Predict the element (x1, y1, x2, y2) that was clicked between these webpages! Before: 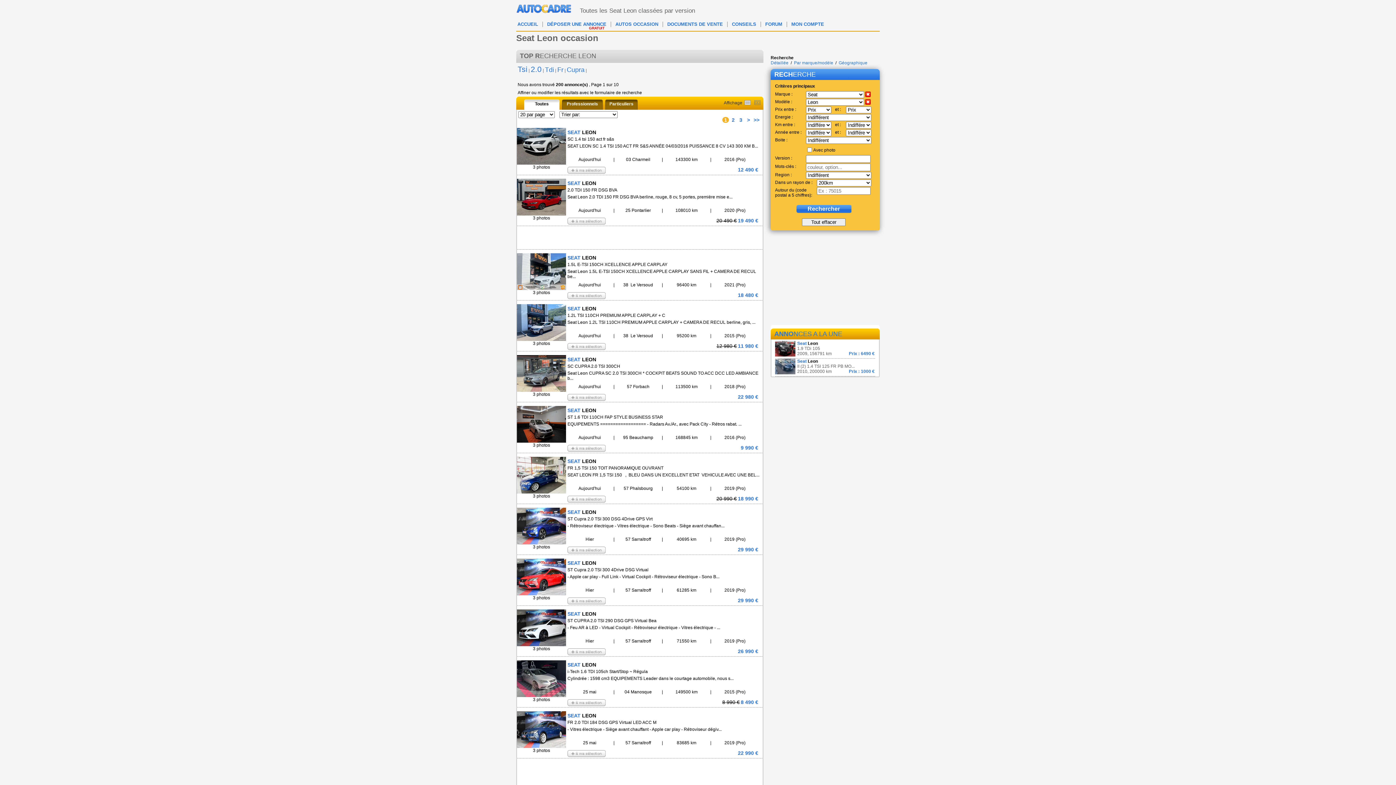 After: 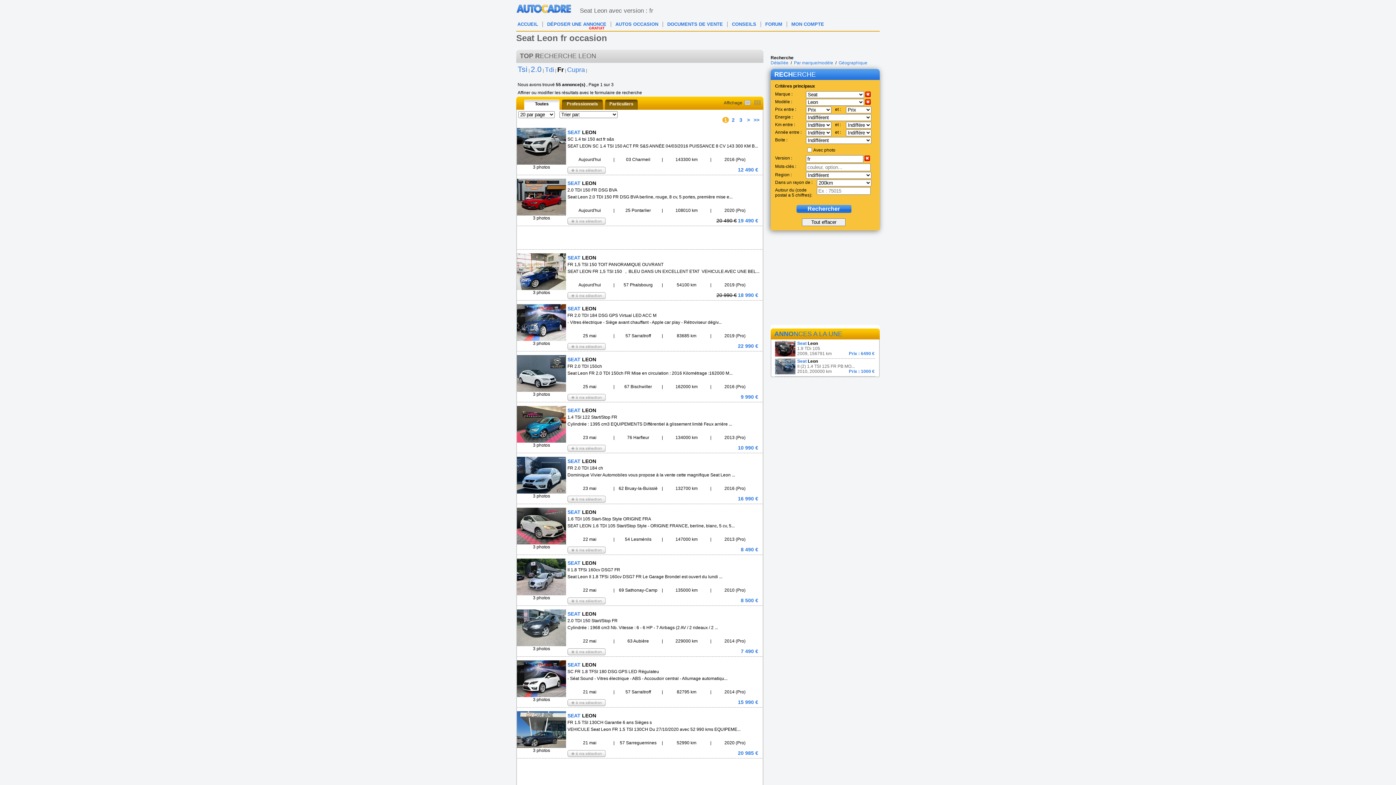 Action: bbox: (557, 68, 563, 73) label: Fr